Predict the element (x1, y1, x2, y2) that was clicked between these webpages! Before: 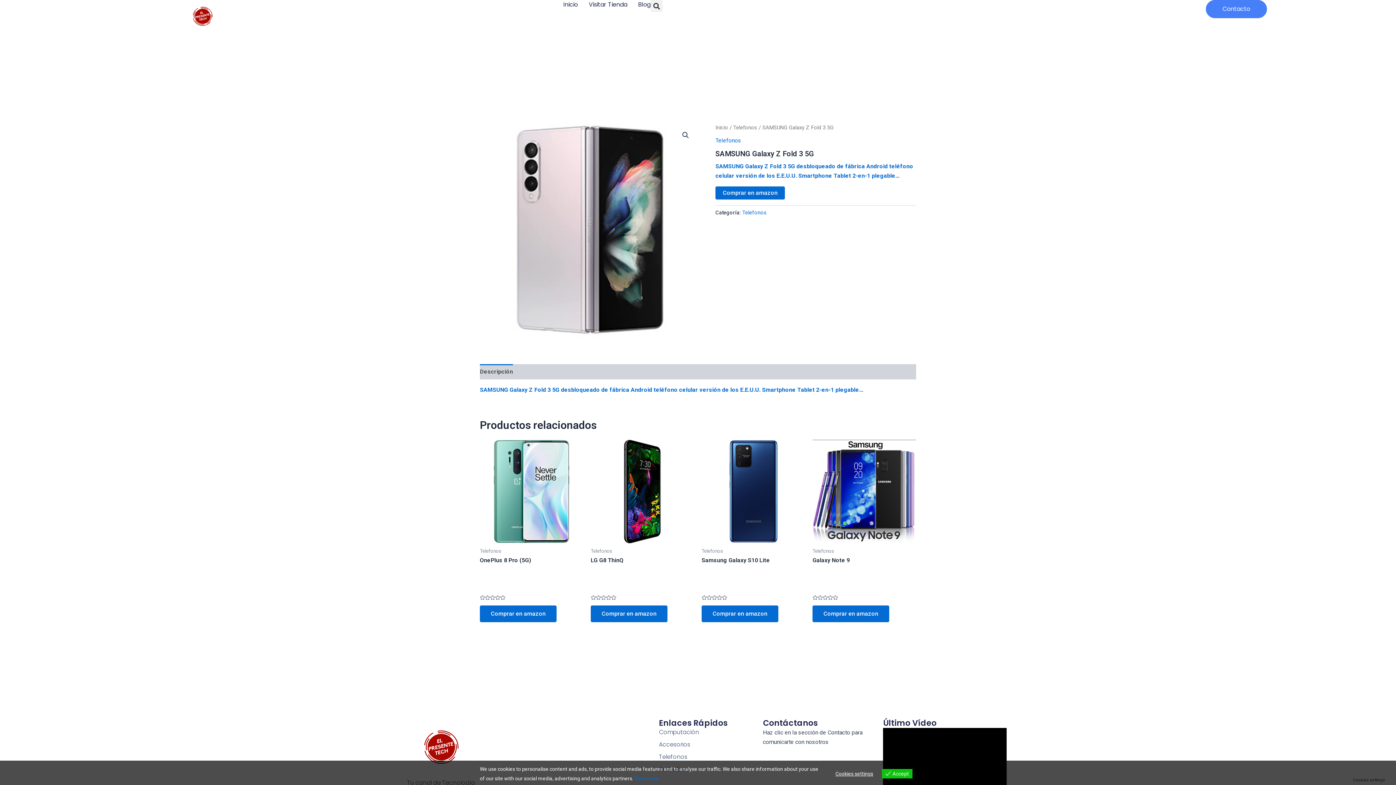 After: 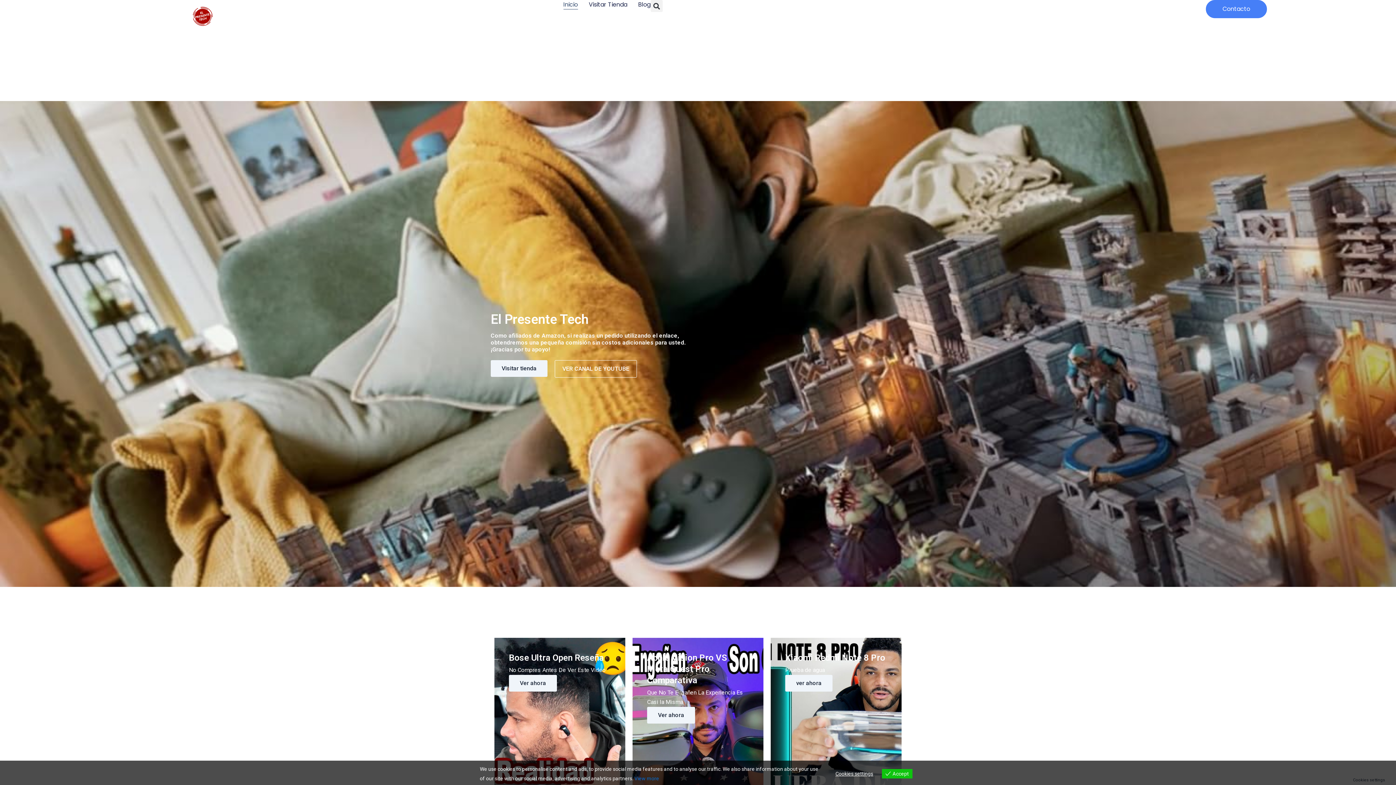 Action: bbox: (715, 124, 728, 130) label: Inicio